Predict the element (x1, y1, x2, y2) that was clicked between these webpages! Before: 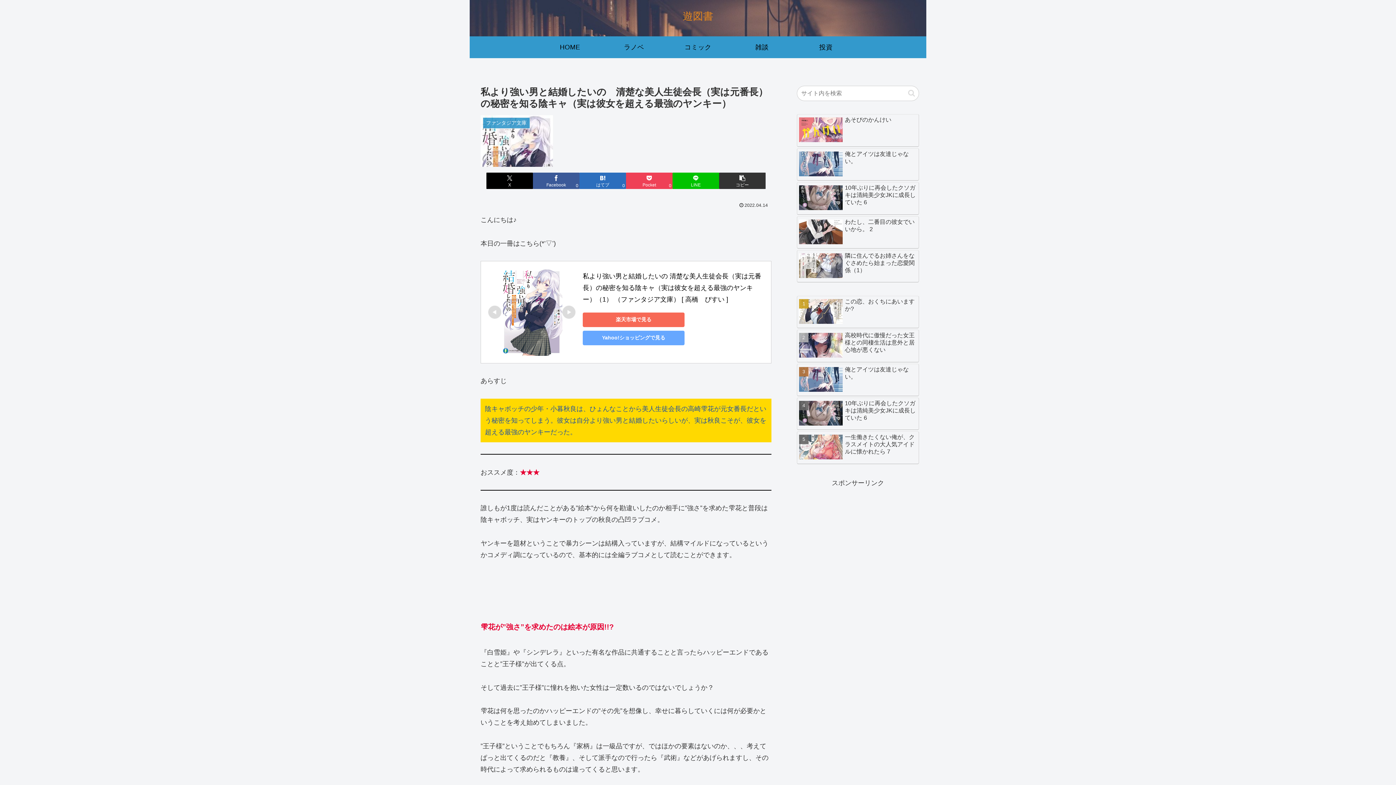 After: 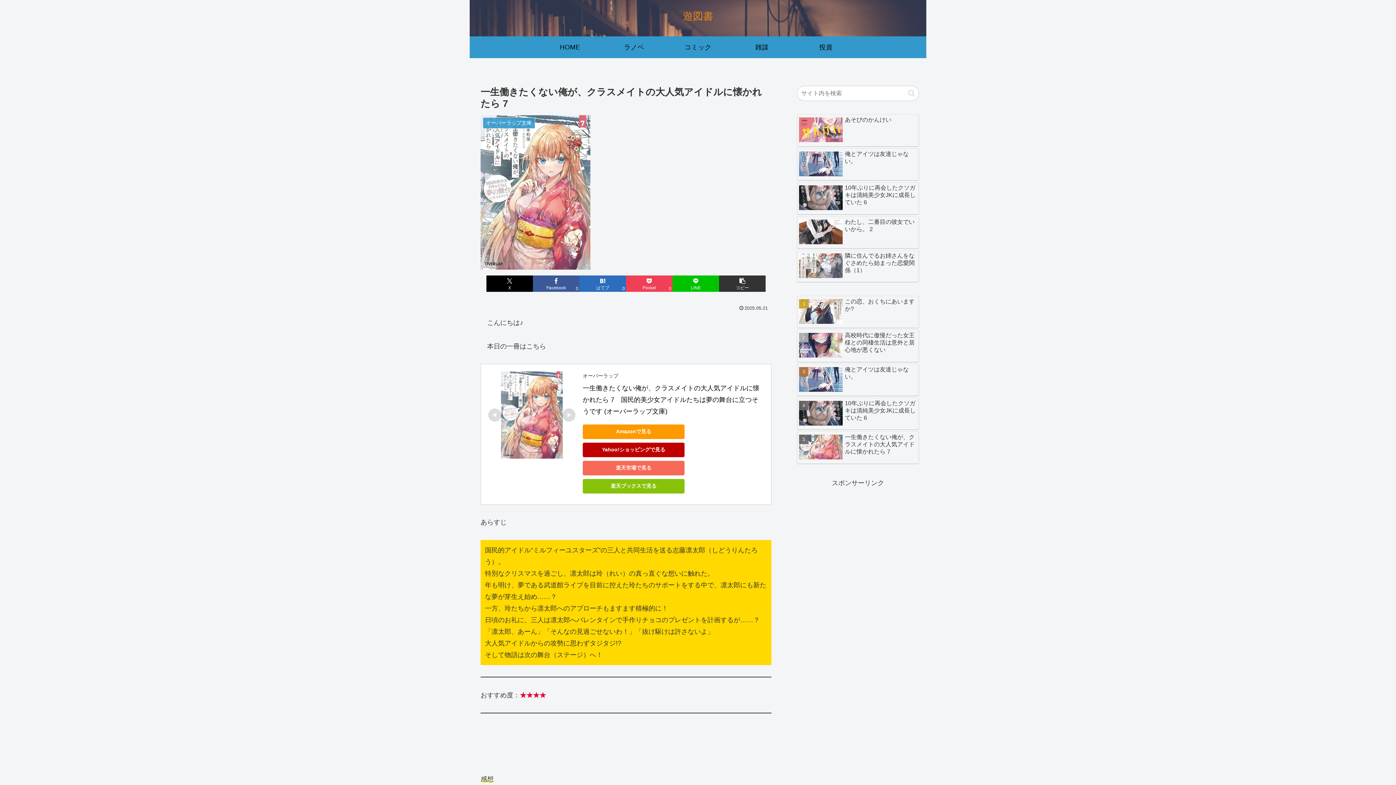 Action: label: 一生働きたくない俺が、クラスメイトの大人気アイドルに懐かれたら 7 bbox: (797, 431, 919, 464)